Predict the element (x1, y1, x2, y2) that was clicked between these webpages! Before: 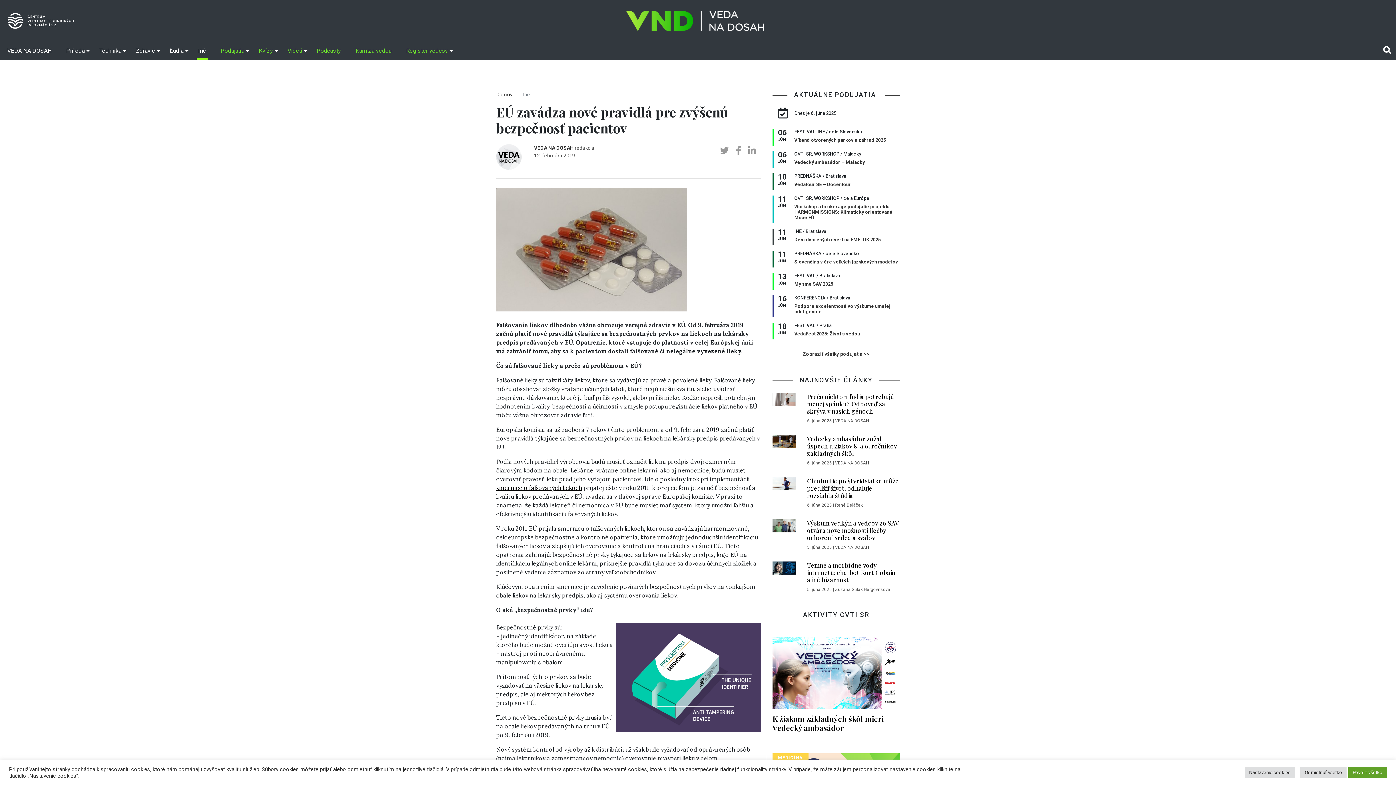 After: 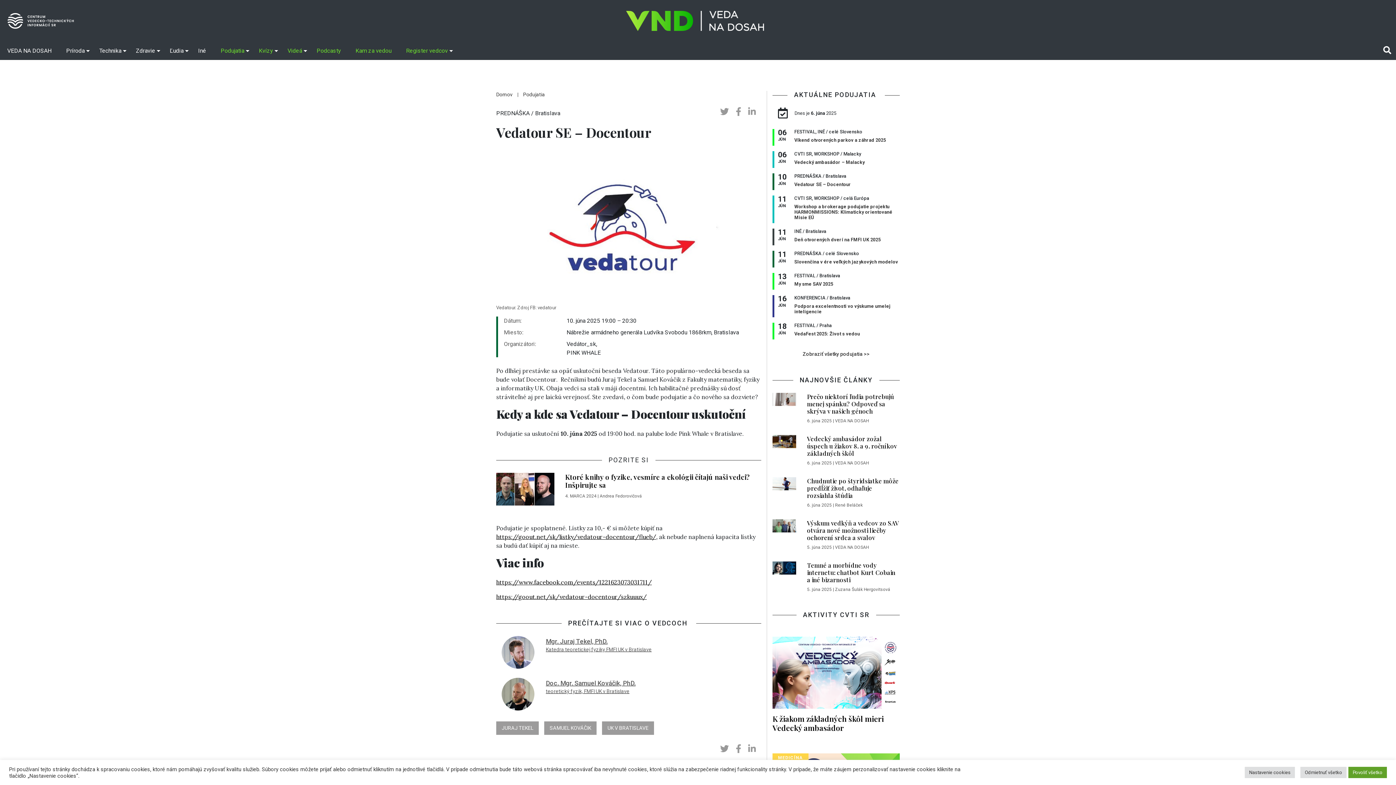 Action: bbox: (794, 181, 900, 187) label: Vedatour SE – Docentour